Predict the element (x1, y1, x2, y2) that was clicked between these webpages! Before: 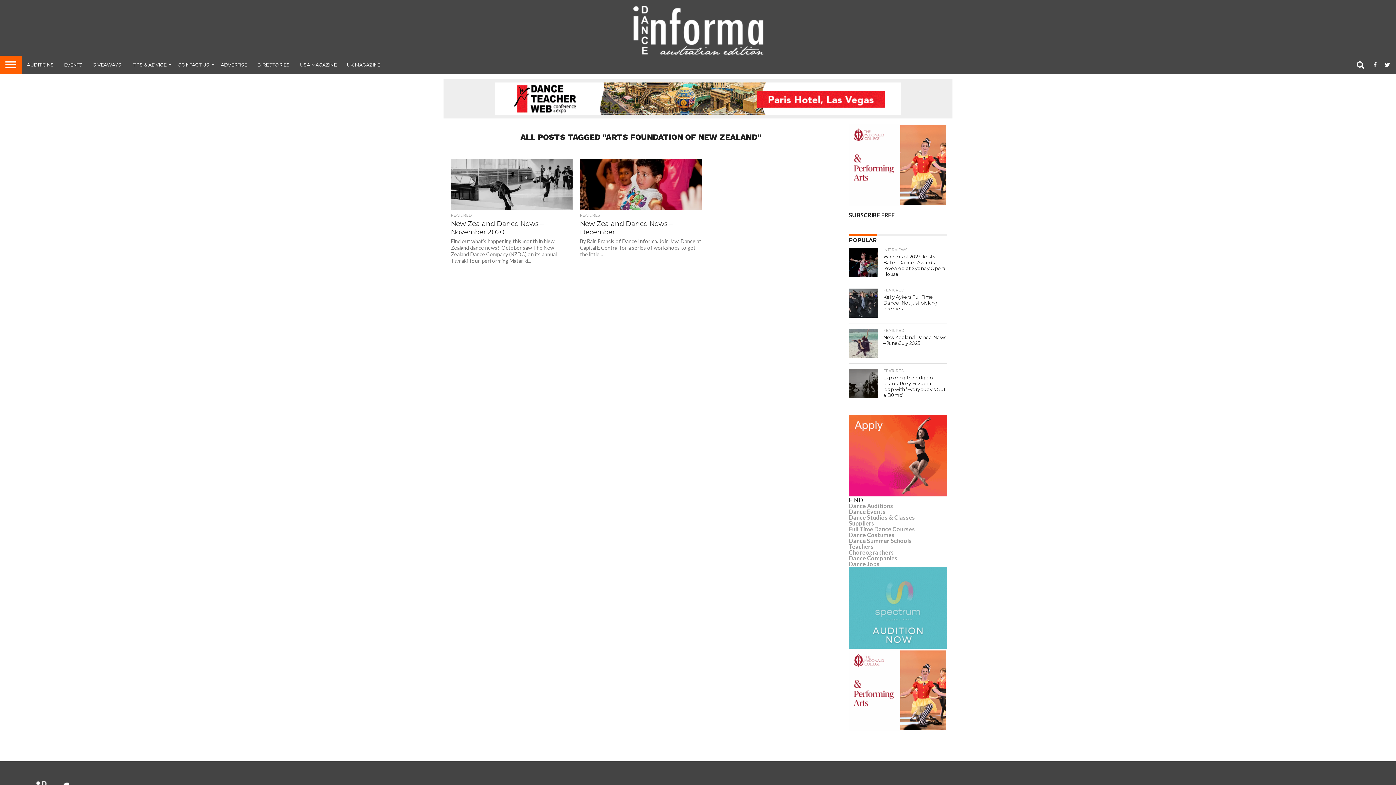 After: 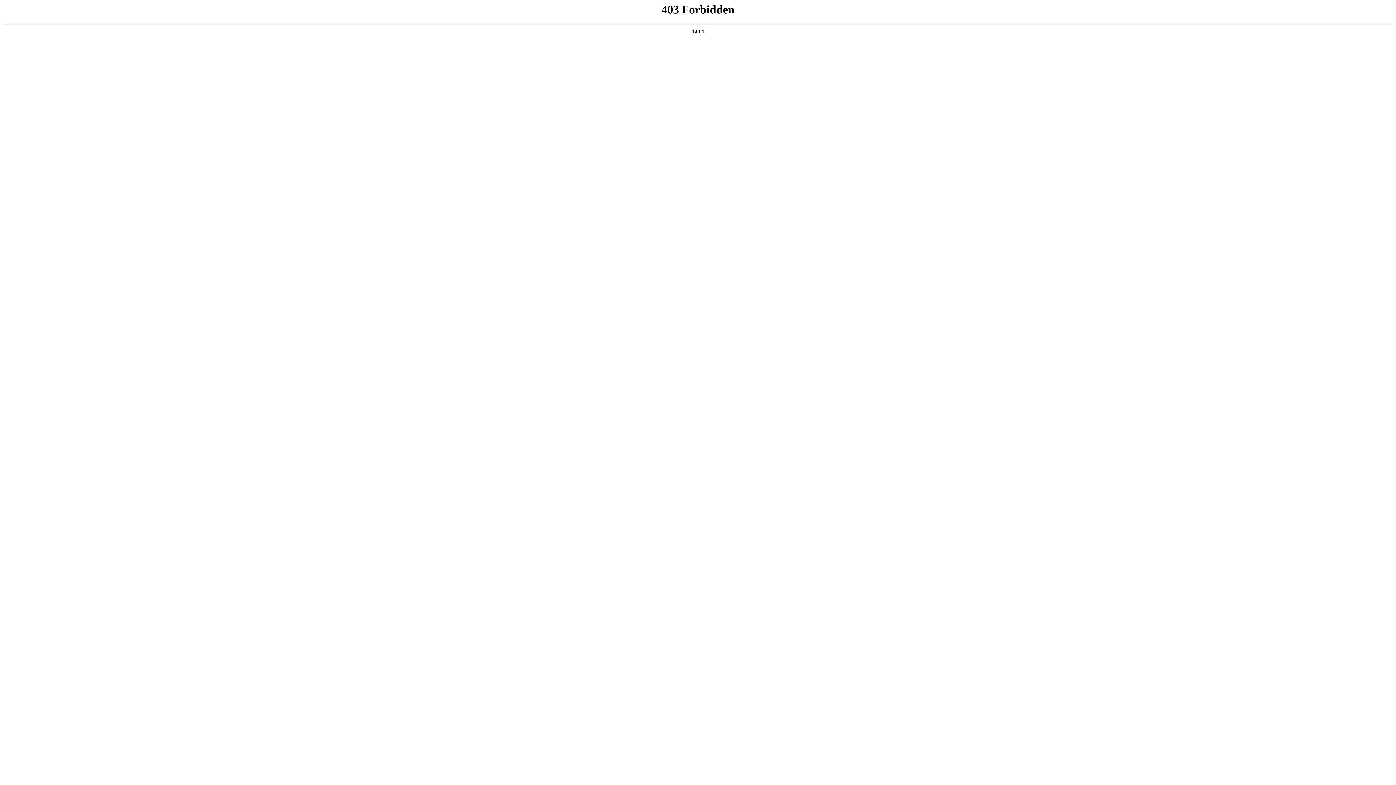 Action: bbox: (849, 525, 915, 532) label: Full Time Dance Courses